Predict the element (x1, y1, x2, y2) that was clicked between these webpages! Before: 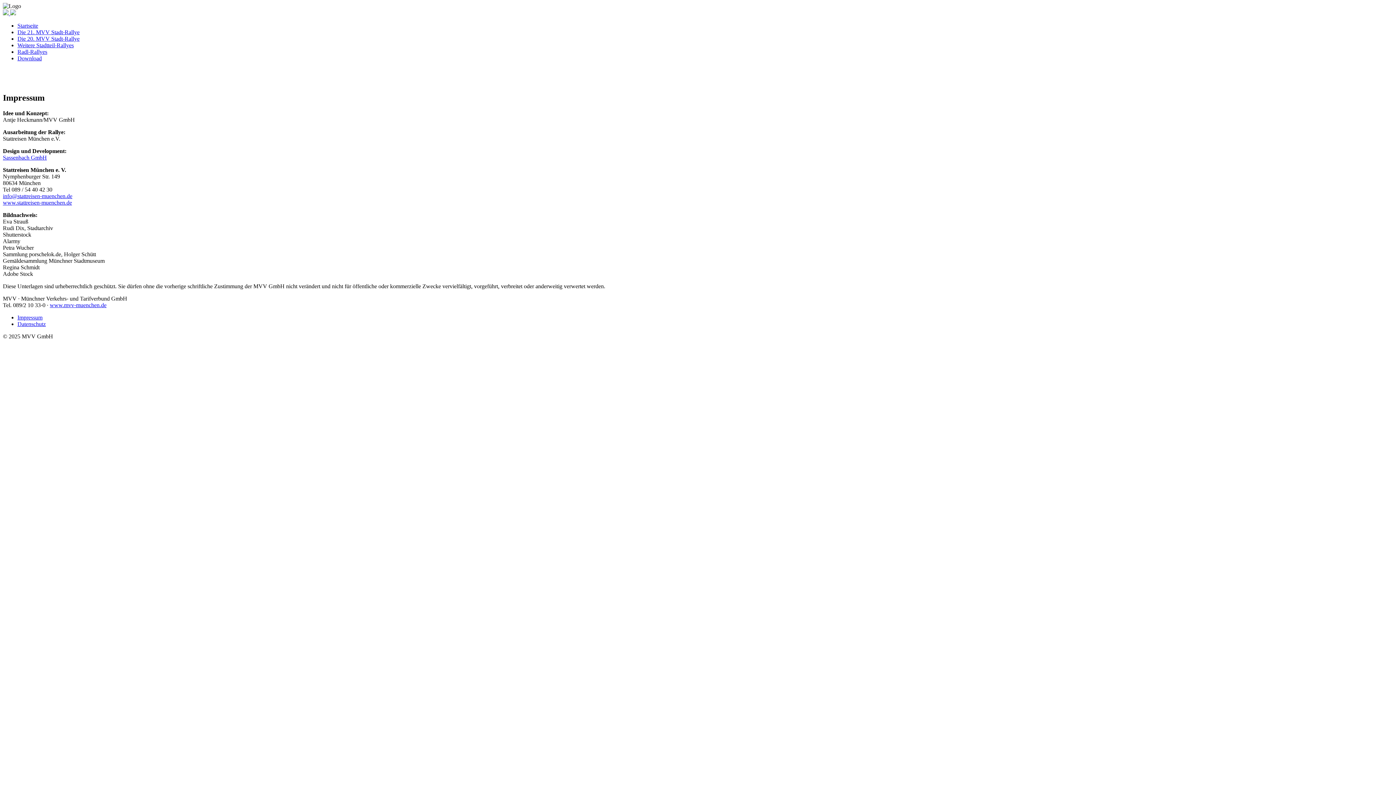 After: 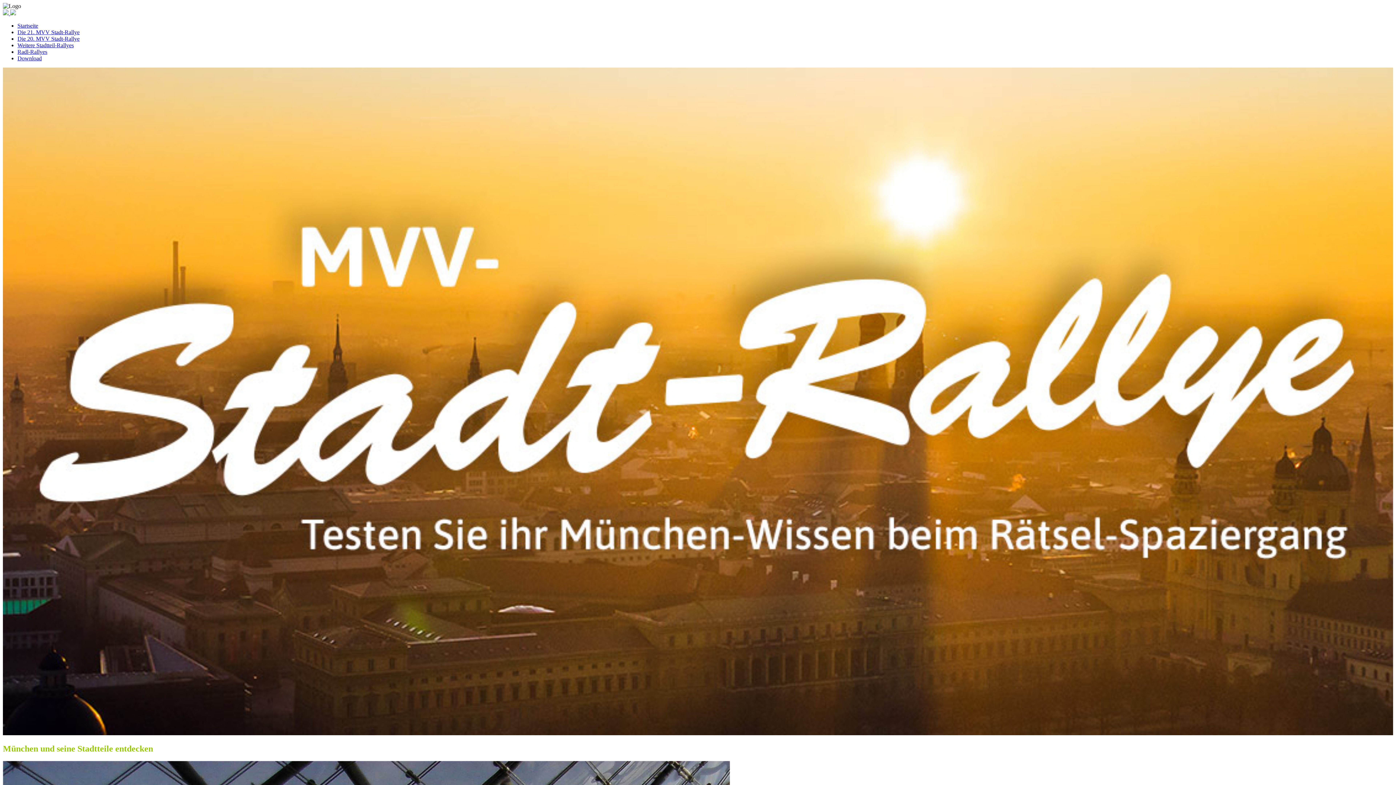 Action: label: Weitere Stadtteil-Rallyes bbox: (17, 42, 73, 48)